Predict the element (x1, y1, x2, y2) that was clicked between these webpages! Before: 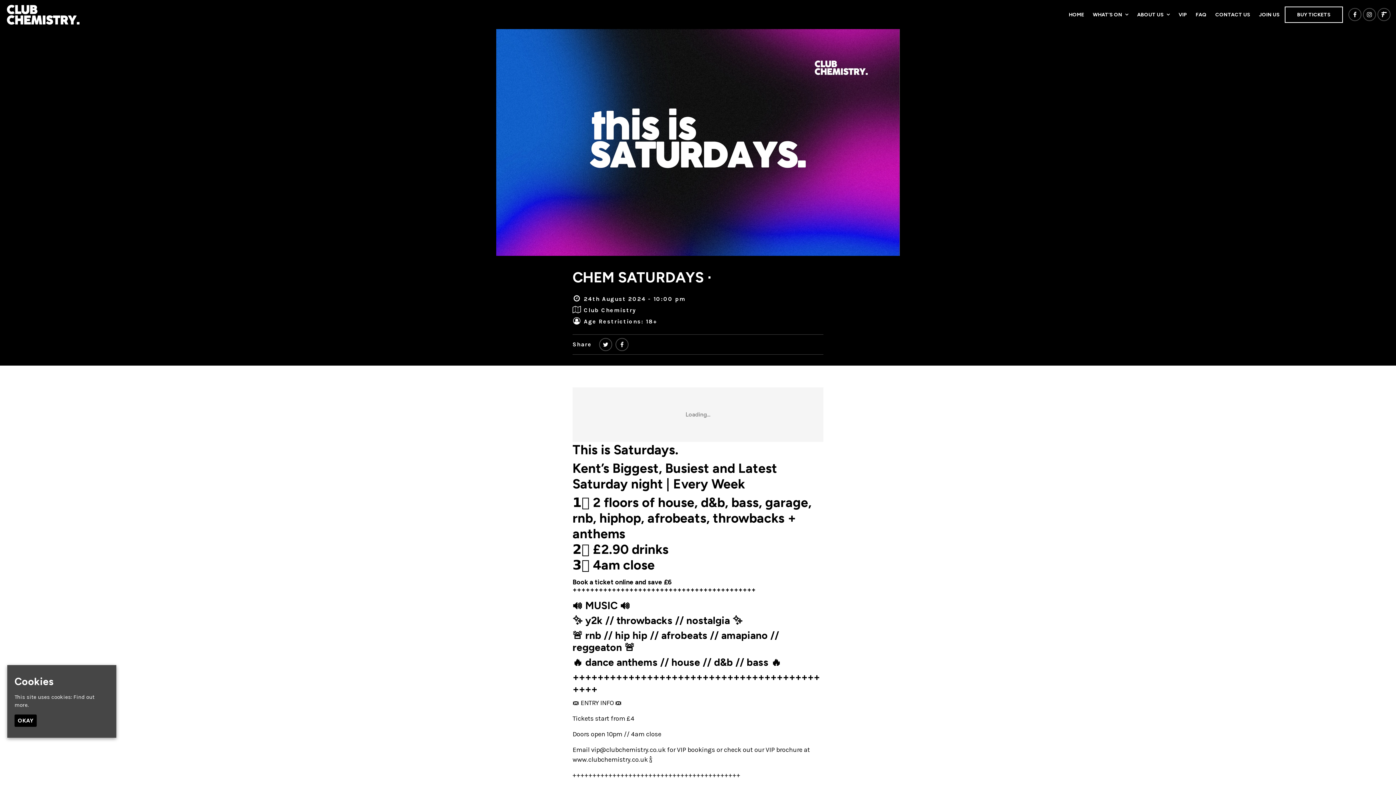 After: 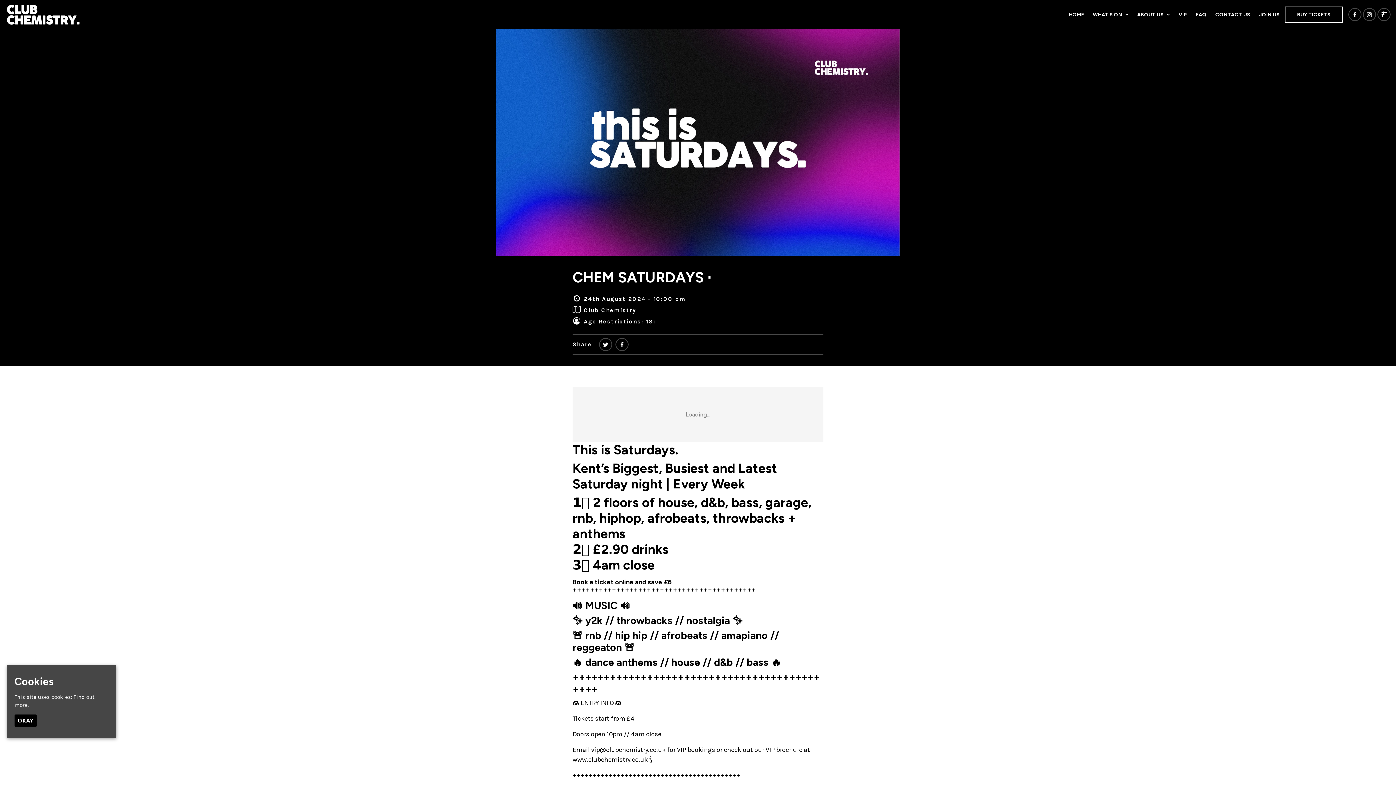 Action: bbox: (1377, 11, 1390, 18)